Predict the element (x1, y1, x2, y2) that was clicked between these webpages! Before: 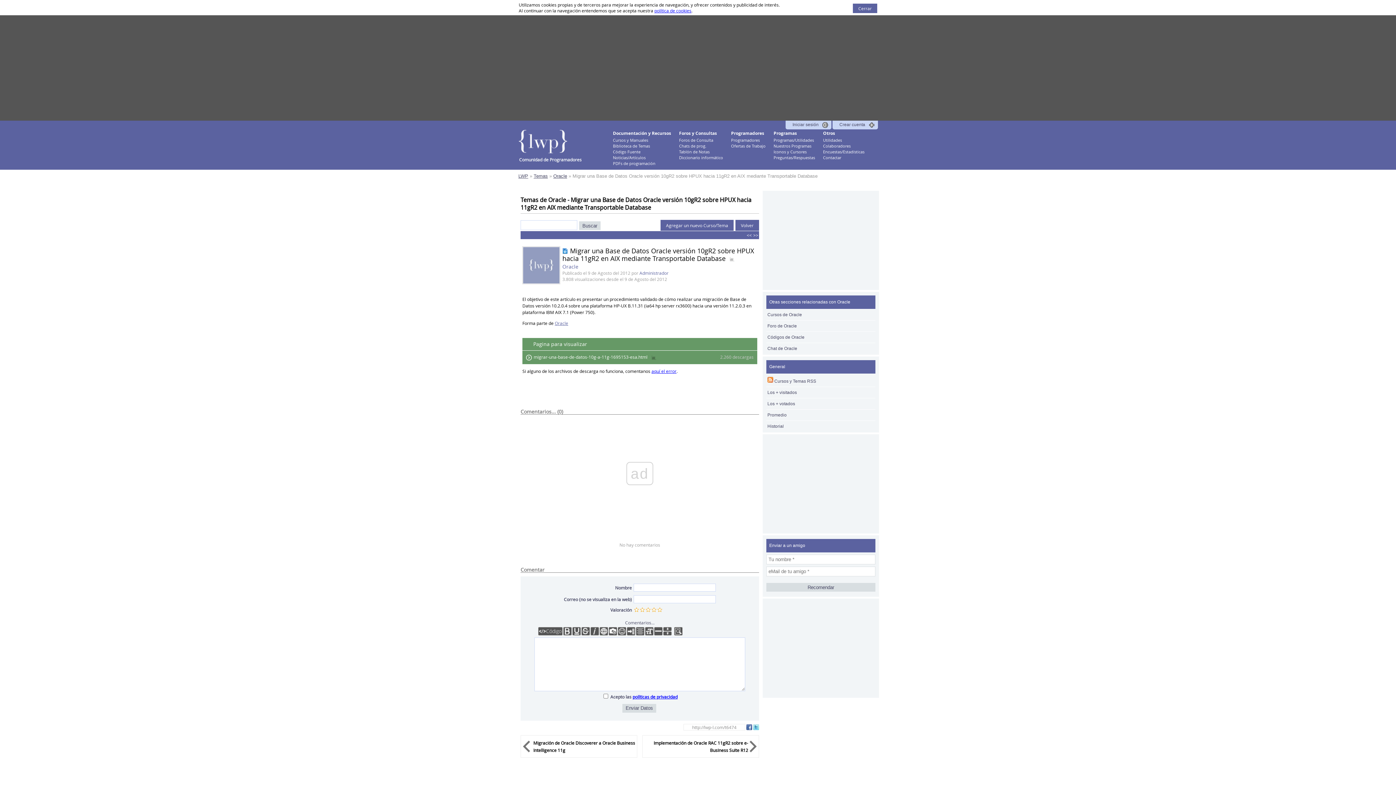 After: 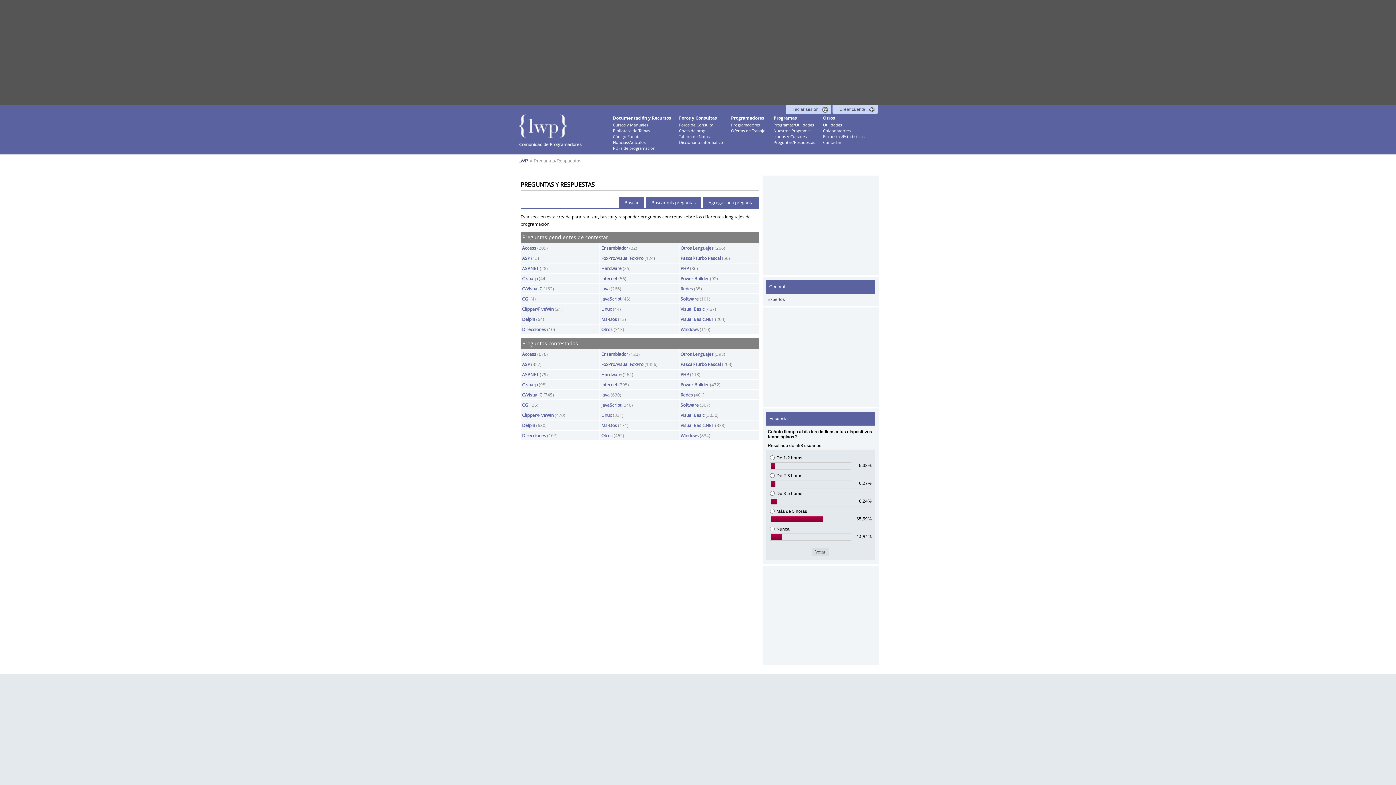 Action: bbox: (773, 154, 815, 160) label: Preguntas/Respuestas